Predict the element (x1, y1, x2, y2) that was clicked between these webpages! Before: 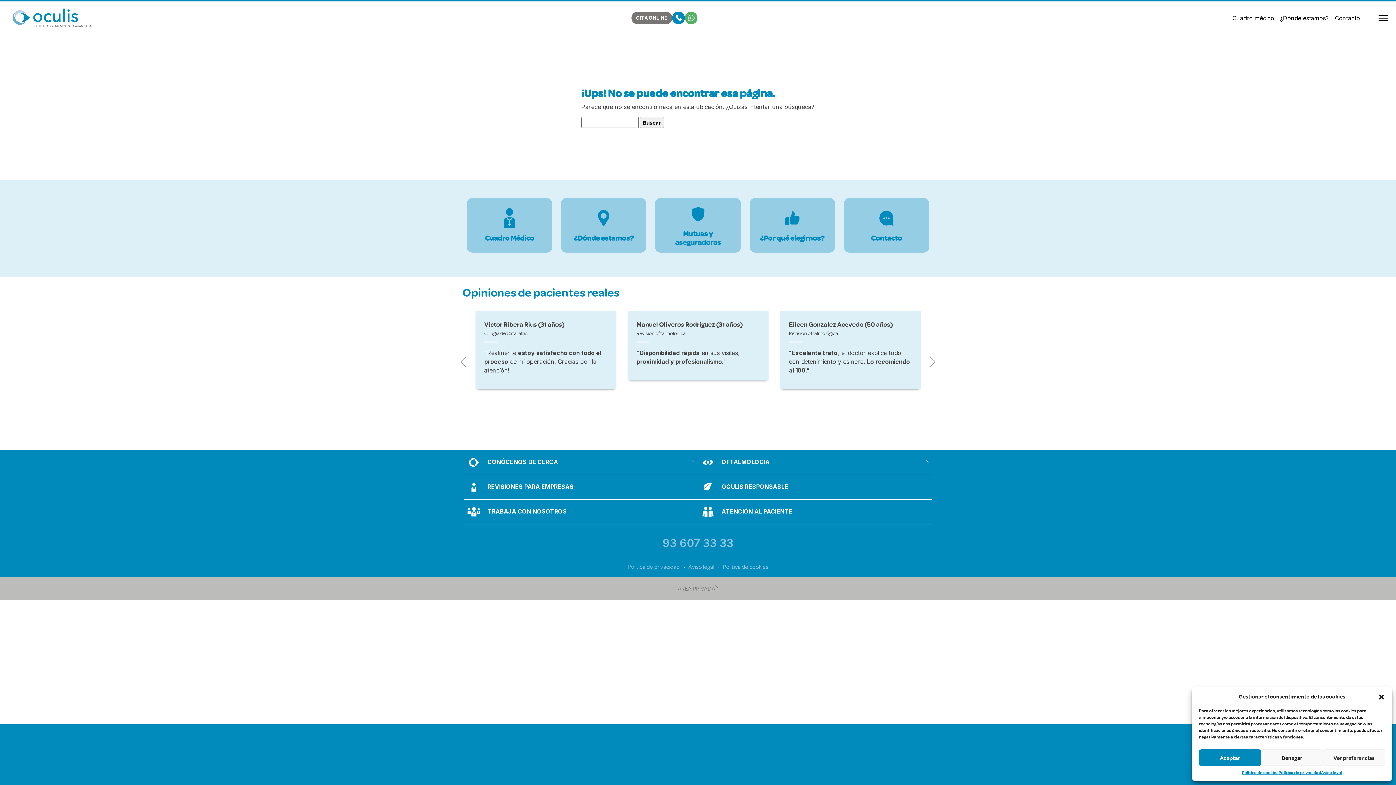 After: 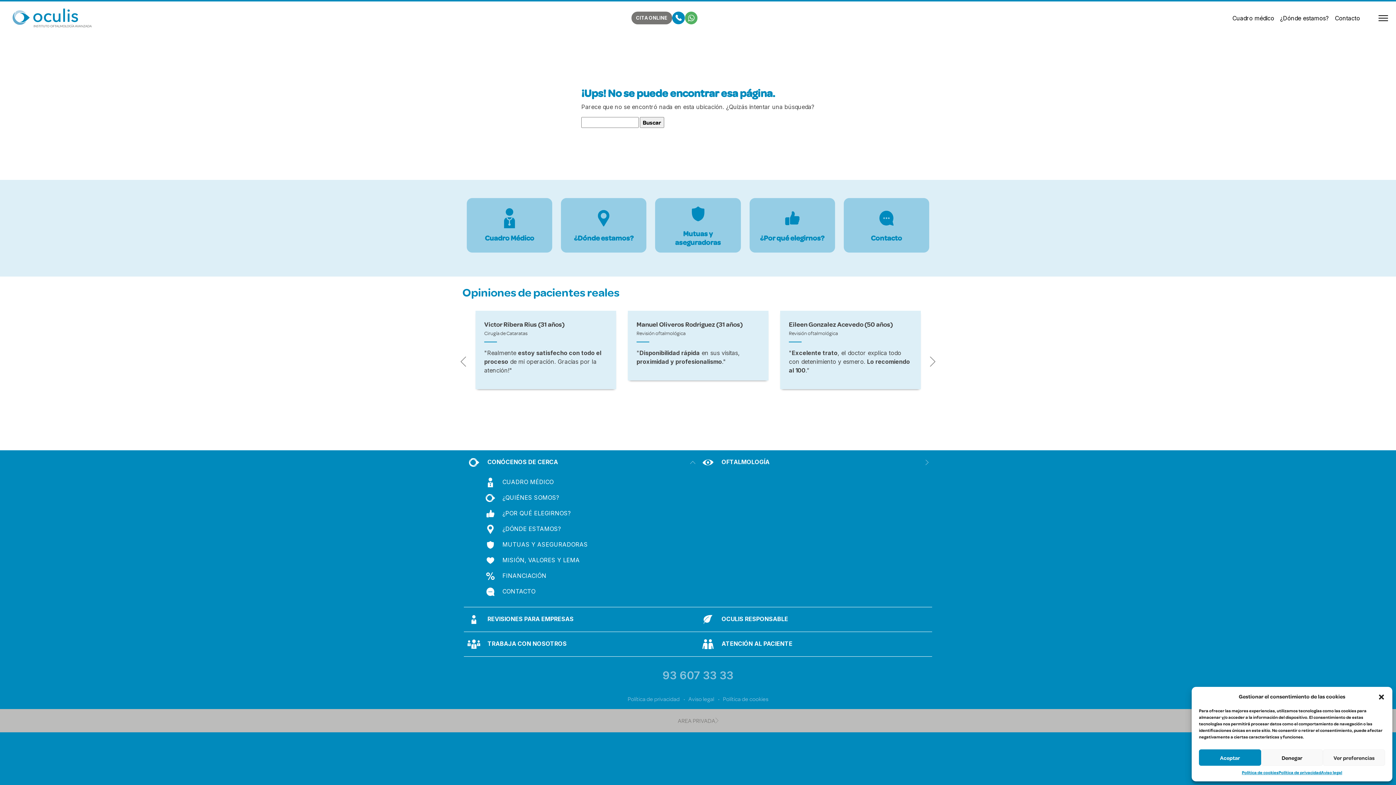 Action: bbox: (467, 450, 698, 474) label: CONÓCENOS DE CERCA